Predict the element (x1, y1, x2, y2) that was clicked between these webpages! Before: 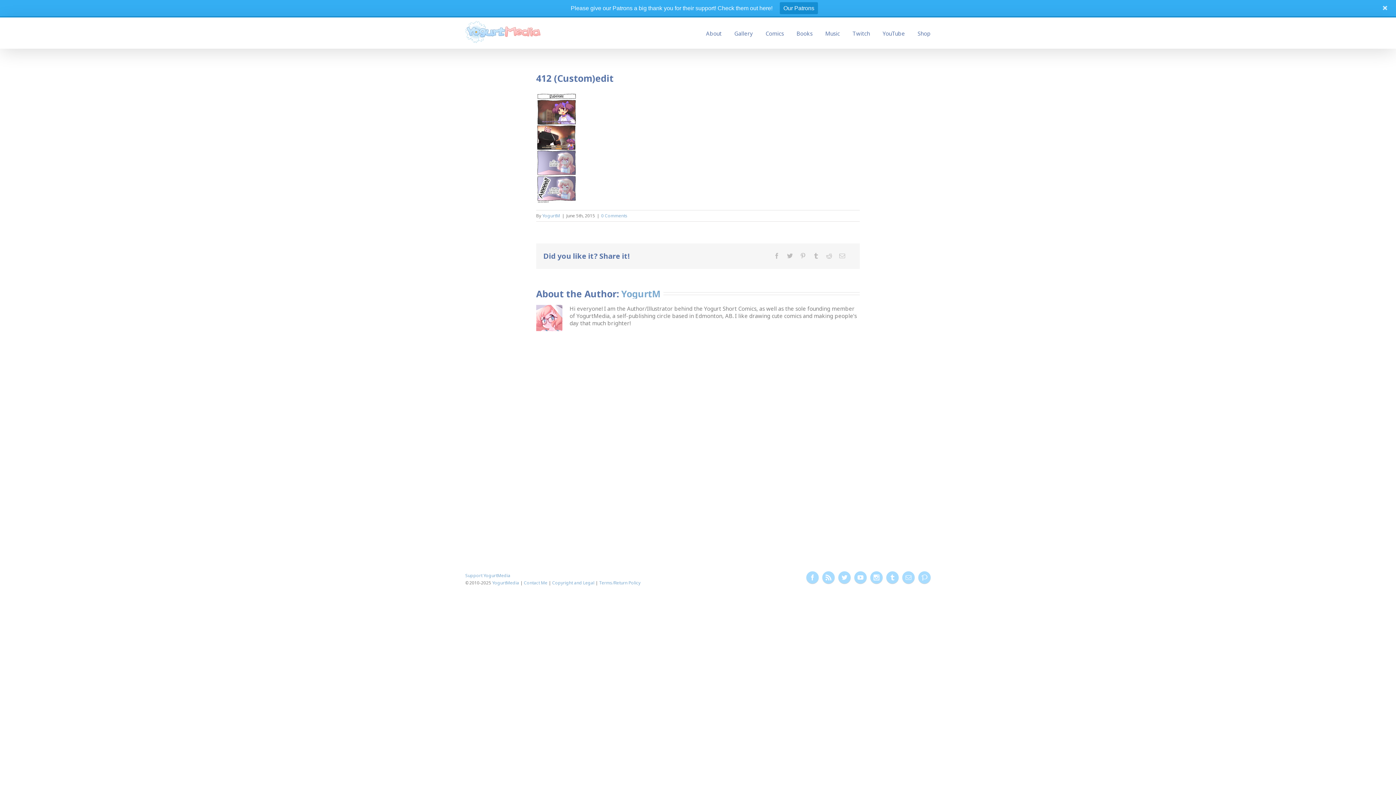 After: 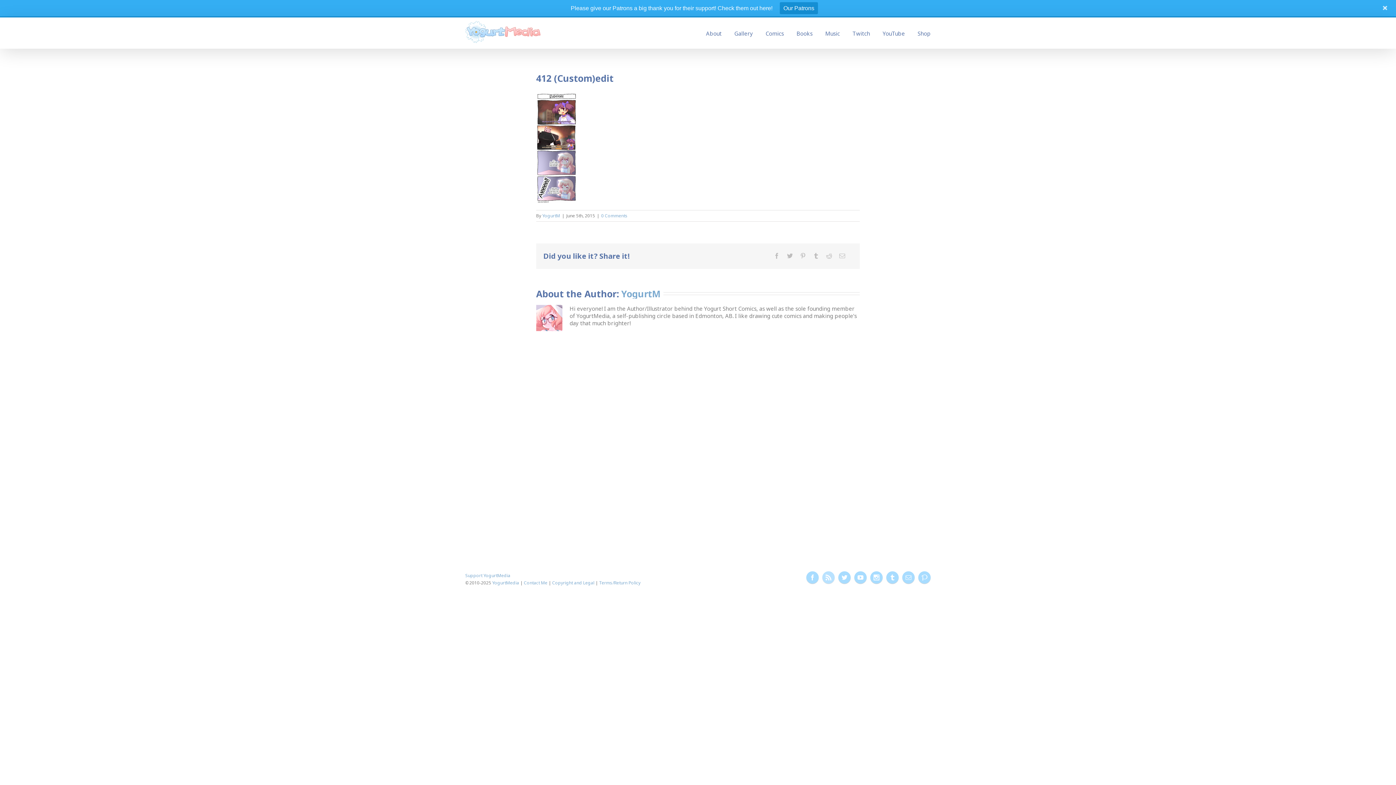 Action: bbox: (822, 571, 834, 584)